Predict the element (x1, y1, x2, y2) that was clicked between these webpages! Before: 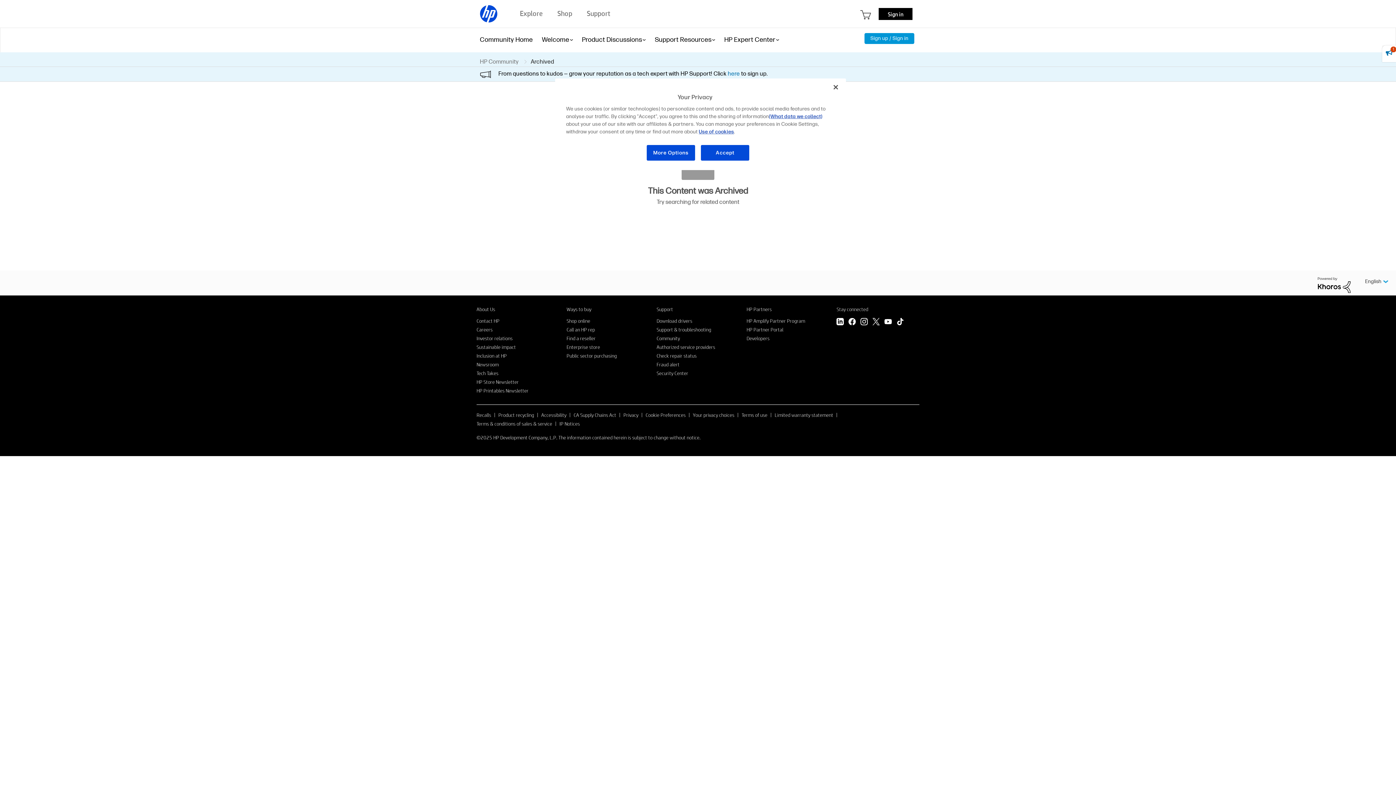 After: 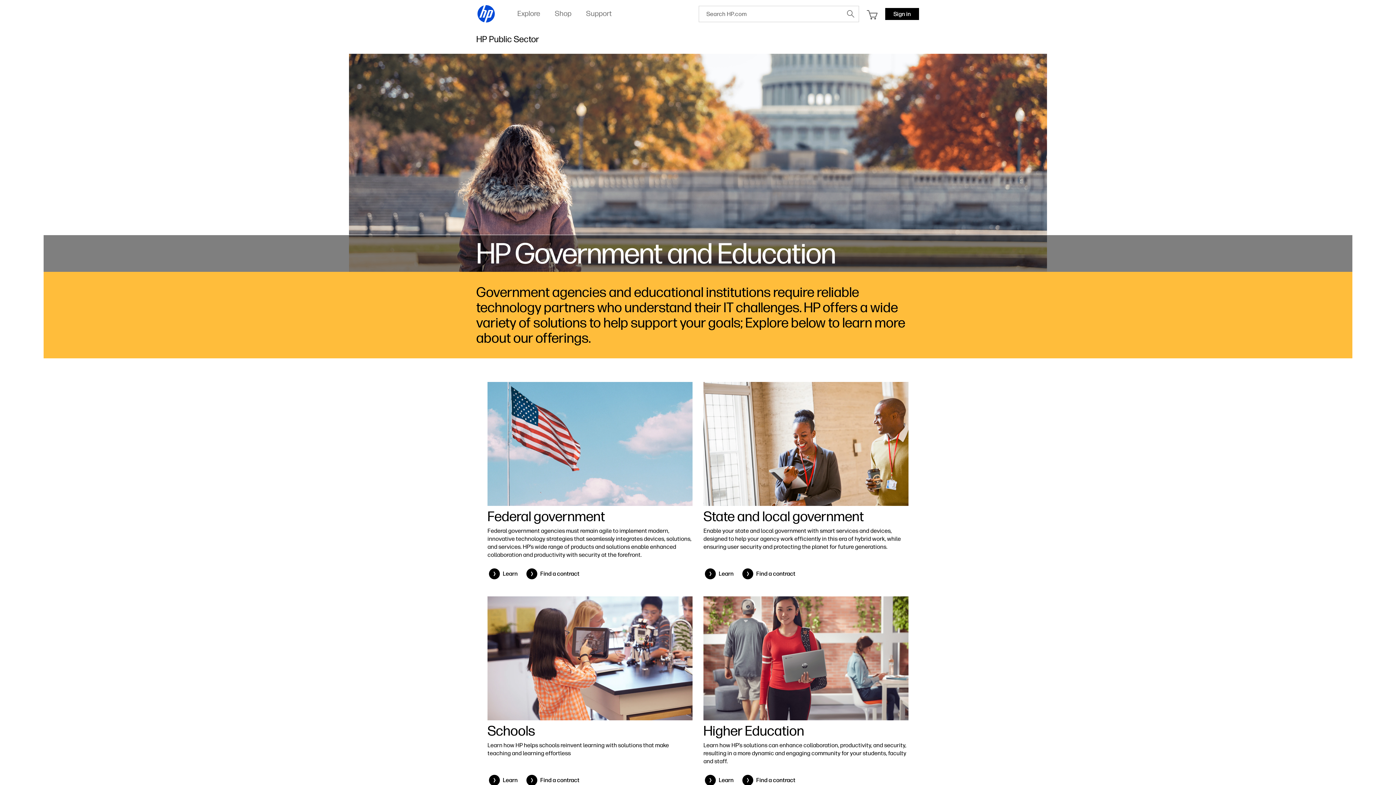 Action: bbox: (566, 352, 616, 359) label: Public sector purchasing